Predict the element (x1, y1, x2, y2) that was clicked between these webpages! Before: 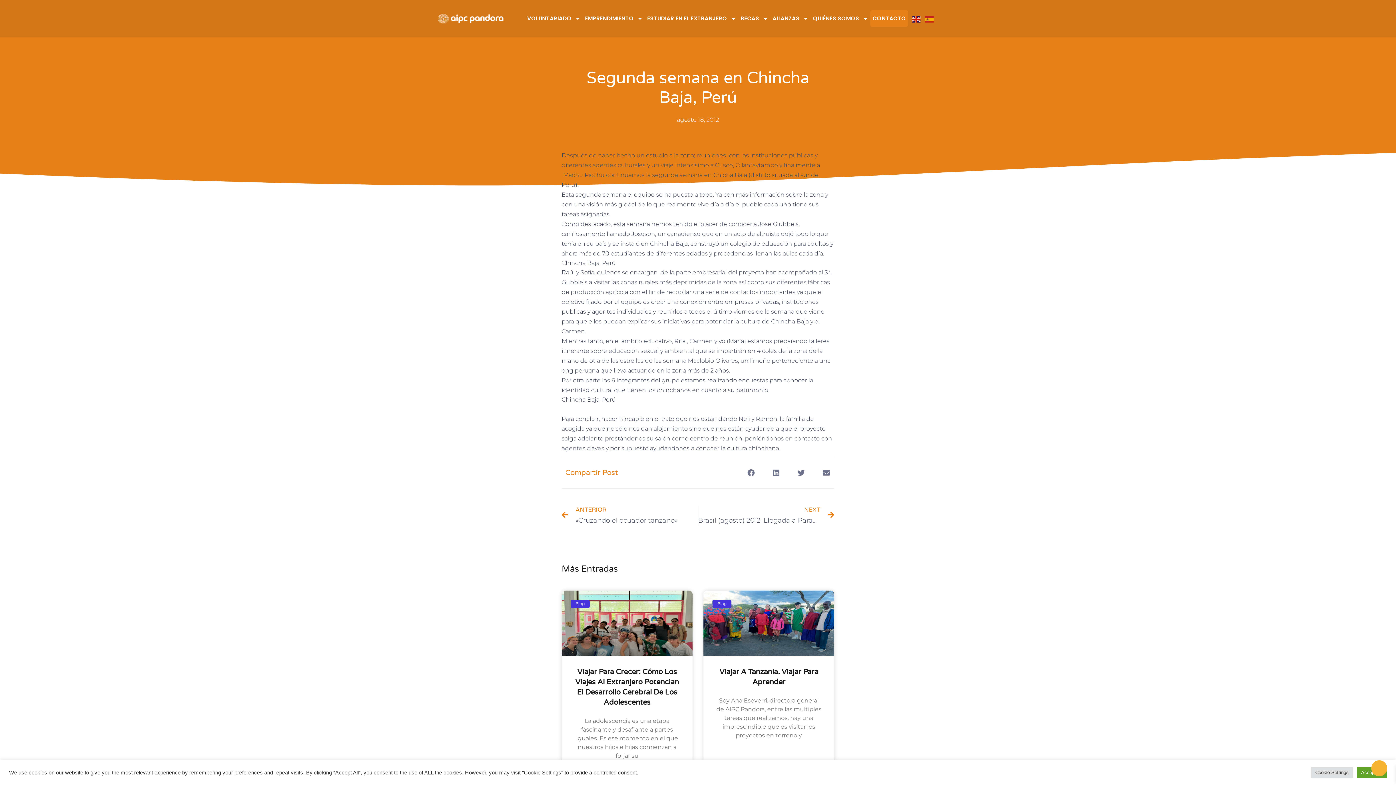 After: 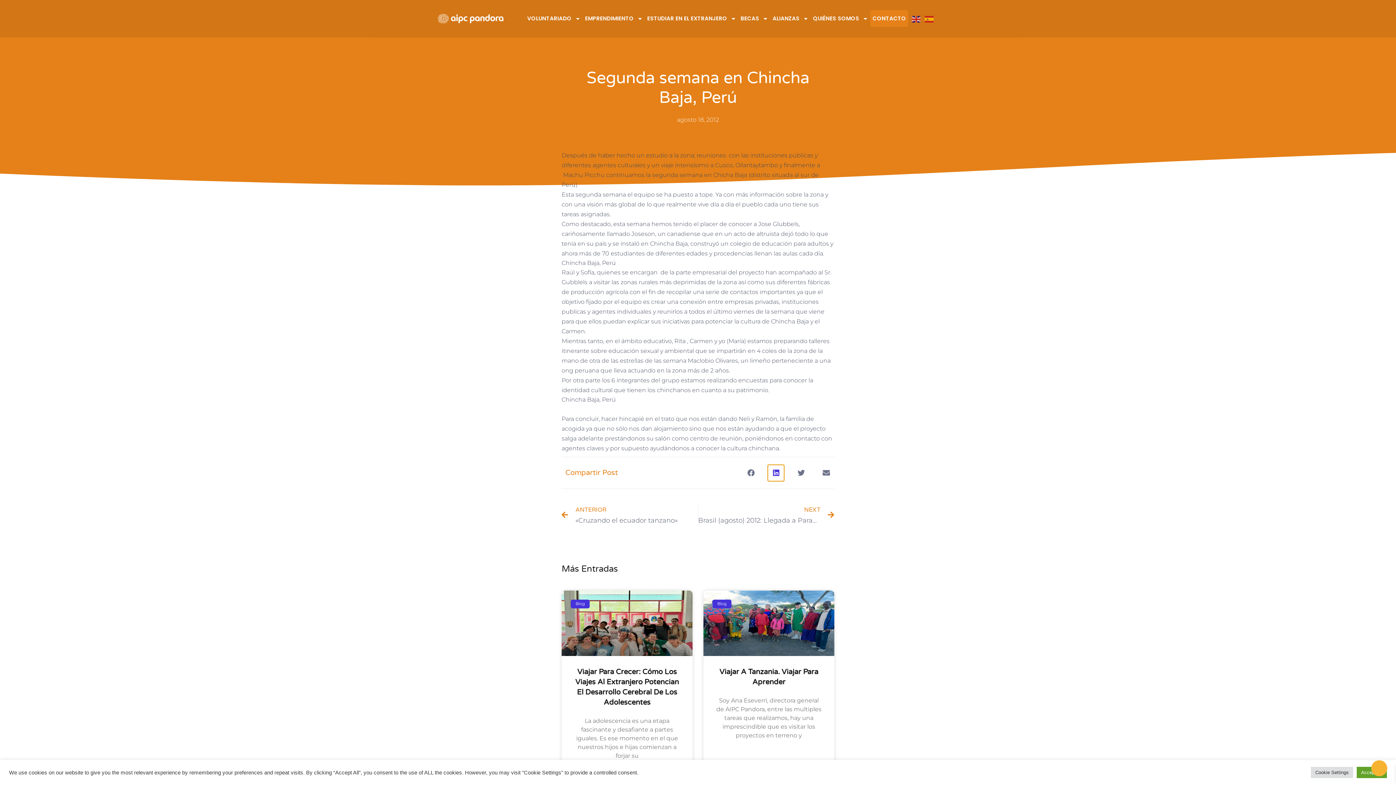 Action: label: Compartir en linkedin bbox: (768, 464, 784, 481)